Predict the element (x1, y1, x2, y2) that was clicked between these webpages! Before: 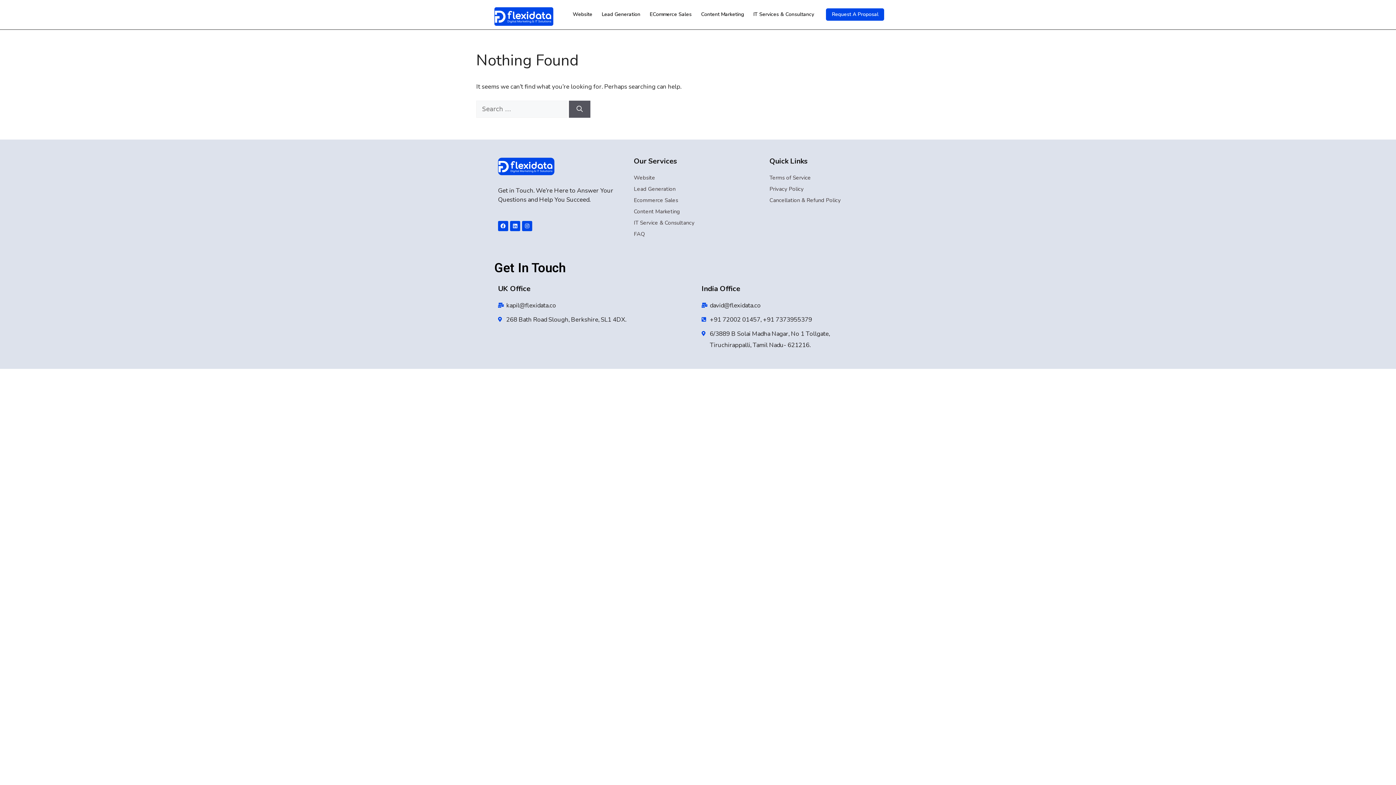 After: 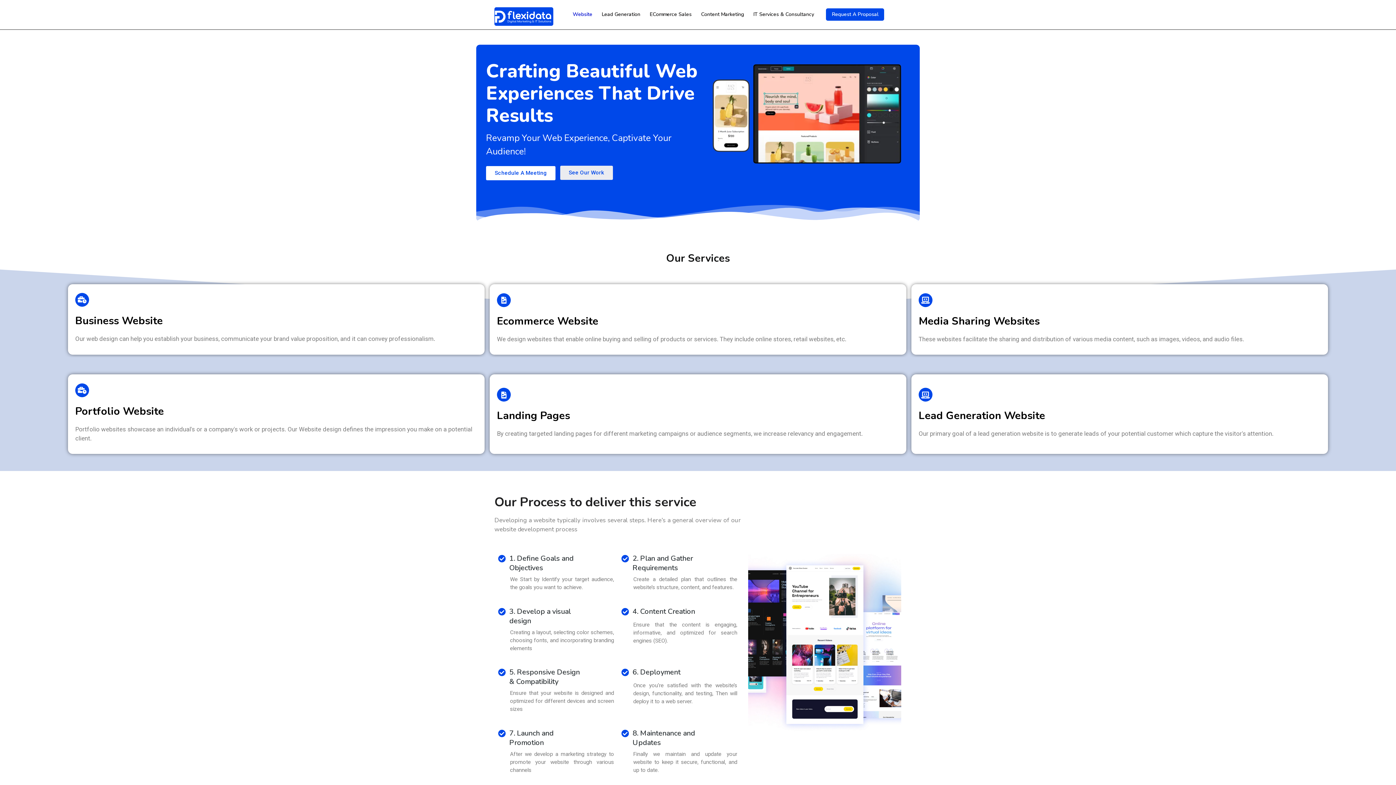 Action: bbox: (568, 7, 597, 21) label: Website